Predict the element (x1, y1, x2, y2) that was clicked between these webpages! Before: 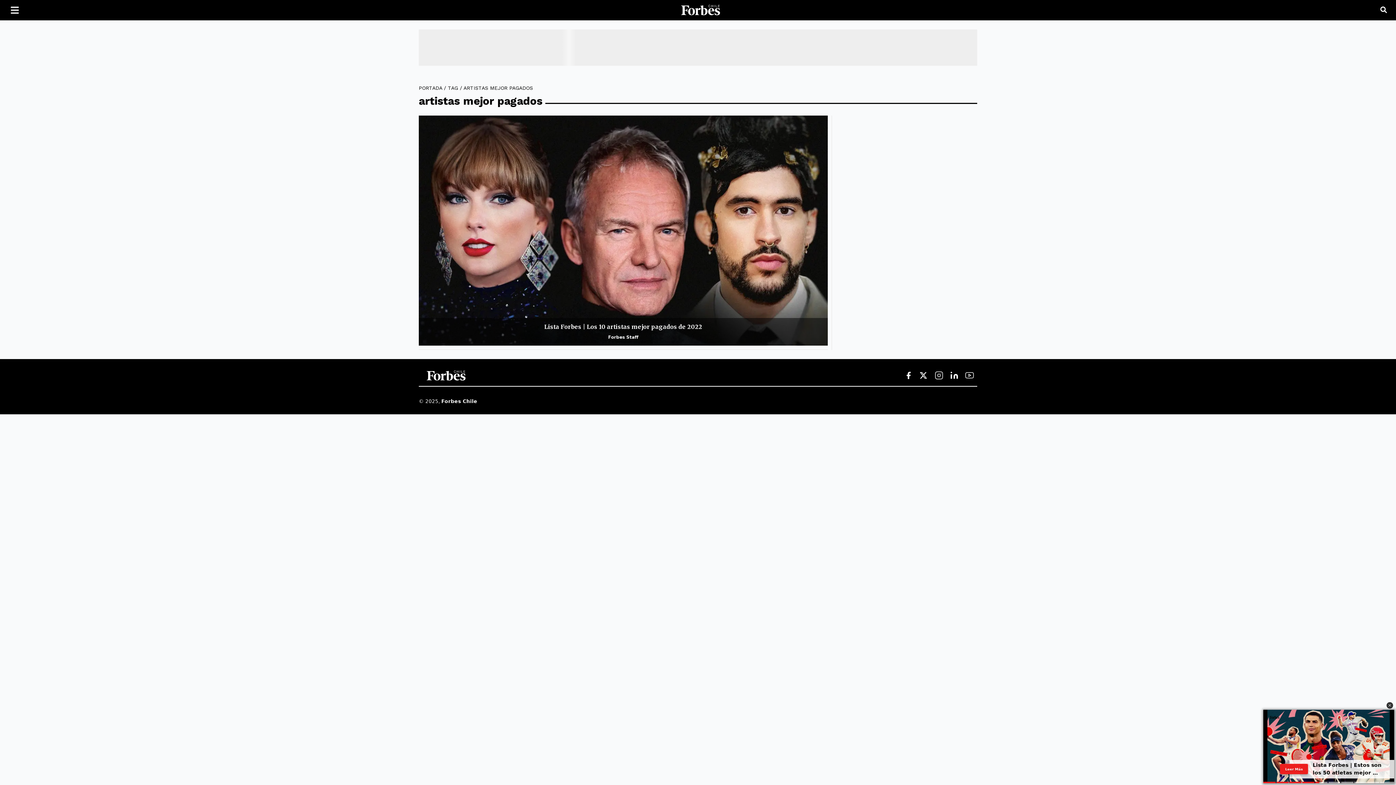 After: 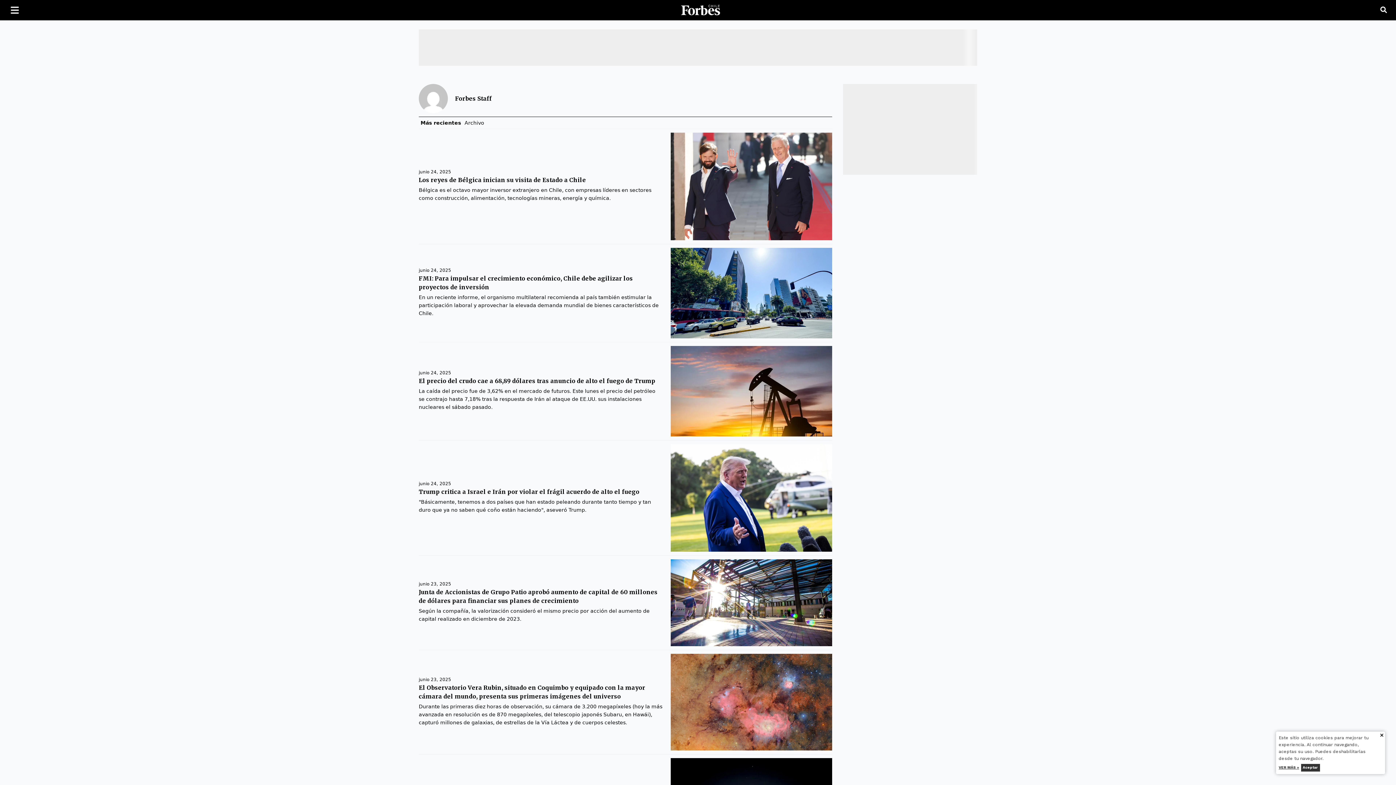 Action: label: Forbes Staff bbox: (608, 334, 638, 340)